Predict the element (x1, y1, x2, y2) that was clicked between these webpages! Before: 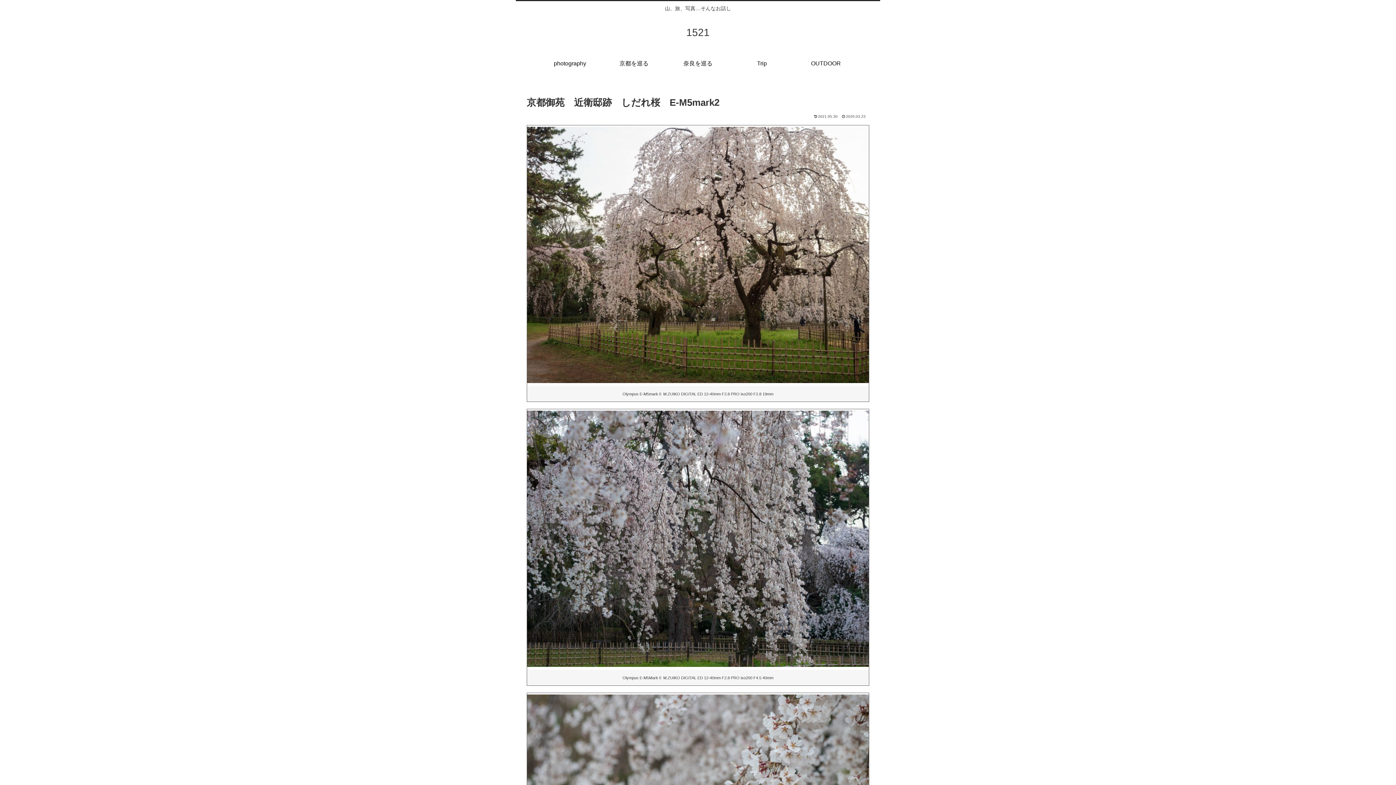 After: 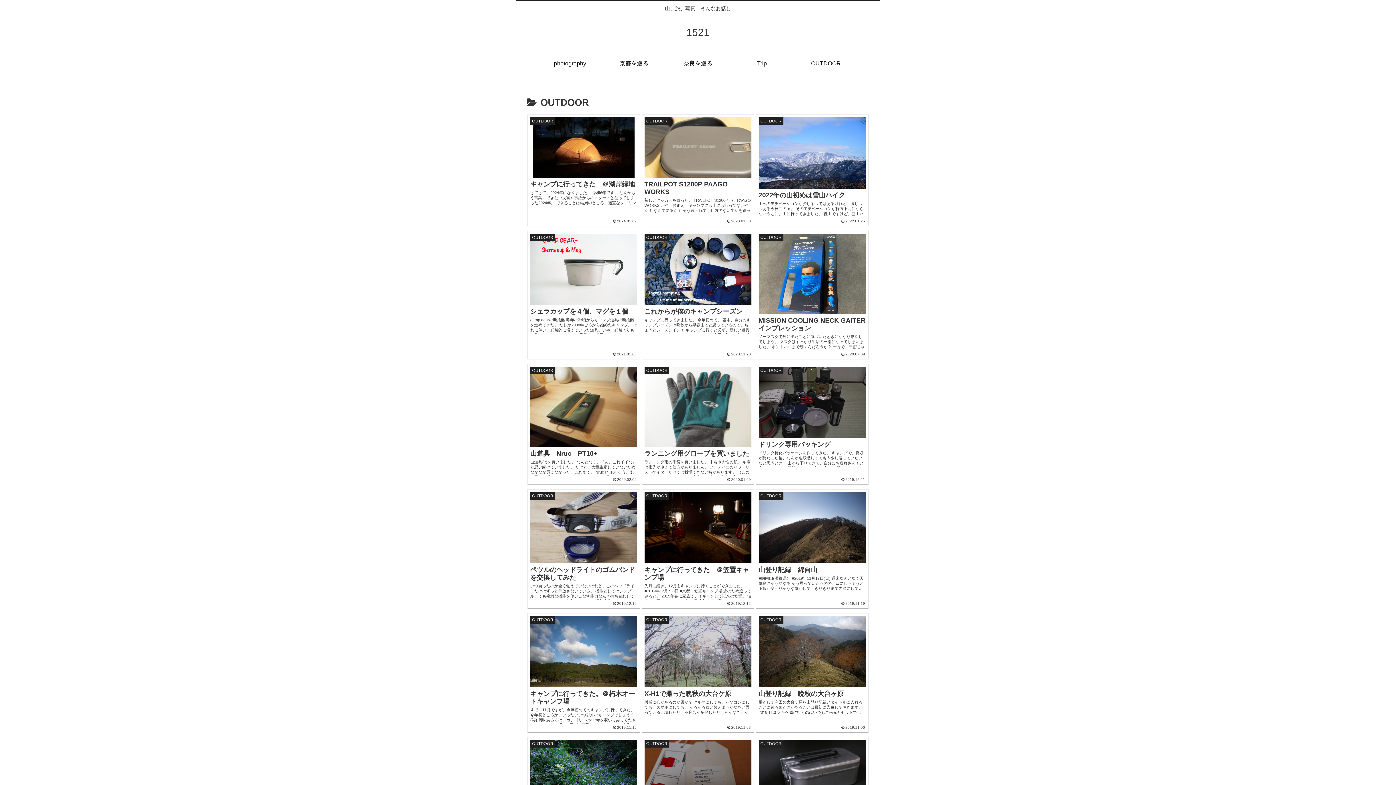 Action: bbox: (794, 52, 858, 74) label: OUTDOOR